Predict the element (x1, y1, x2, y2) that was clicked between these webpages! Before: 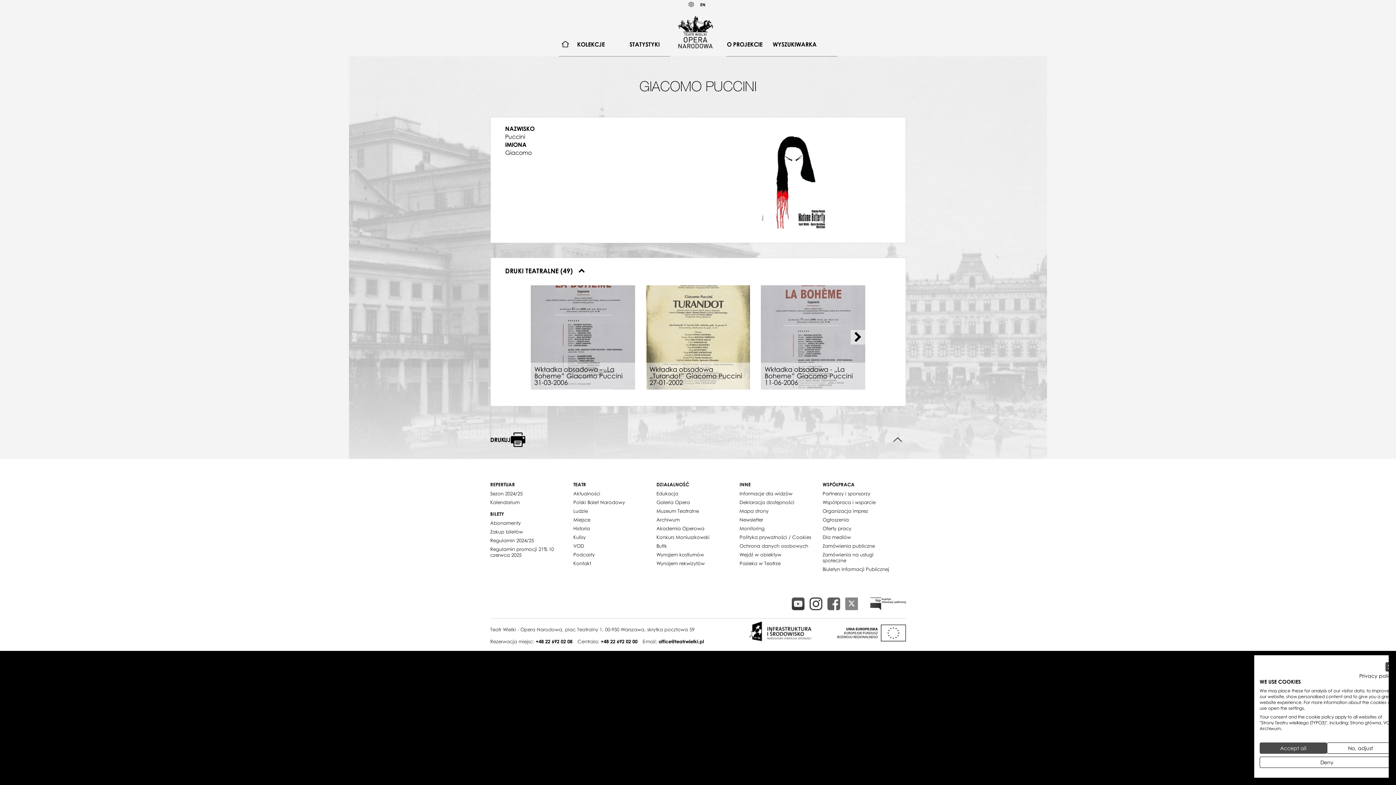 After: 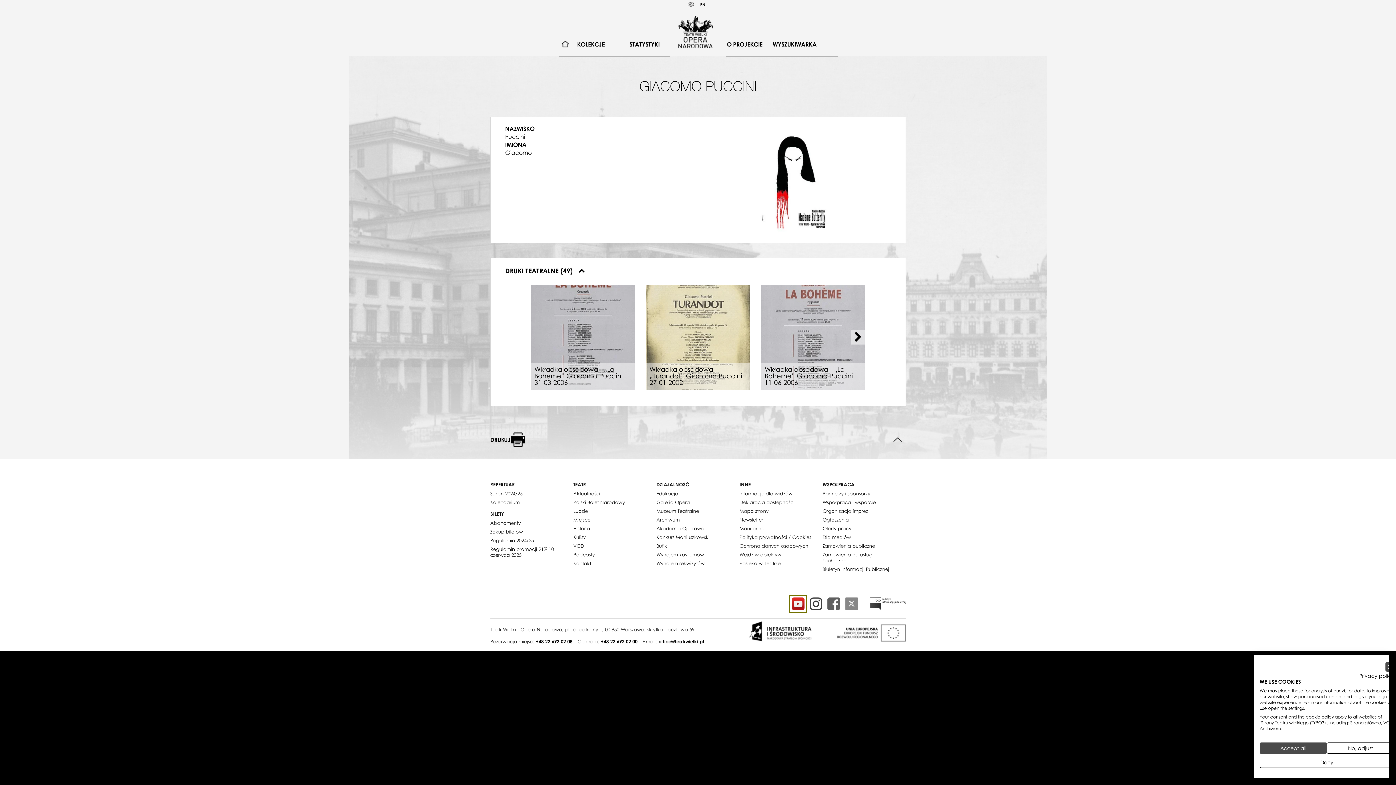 Action: bbox: (791, 597, 804, 610)